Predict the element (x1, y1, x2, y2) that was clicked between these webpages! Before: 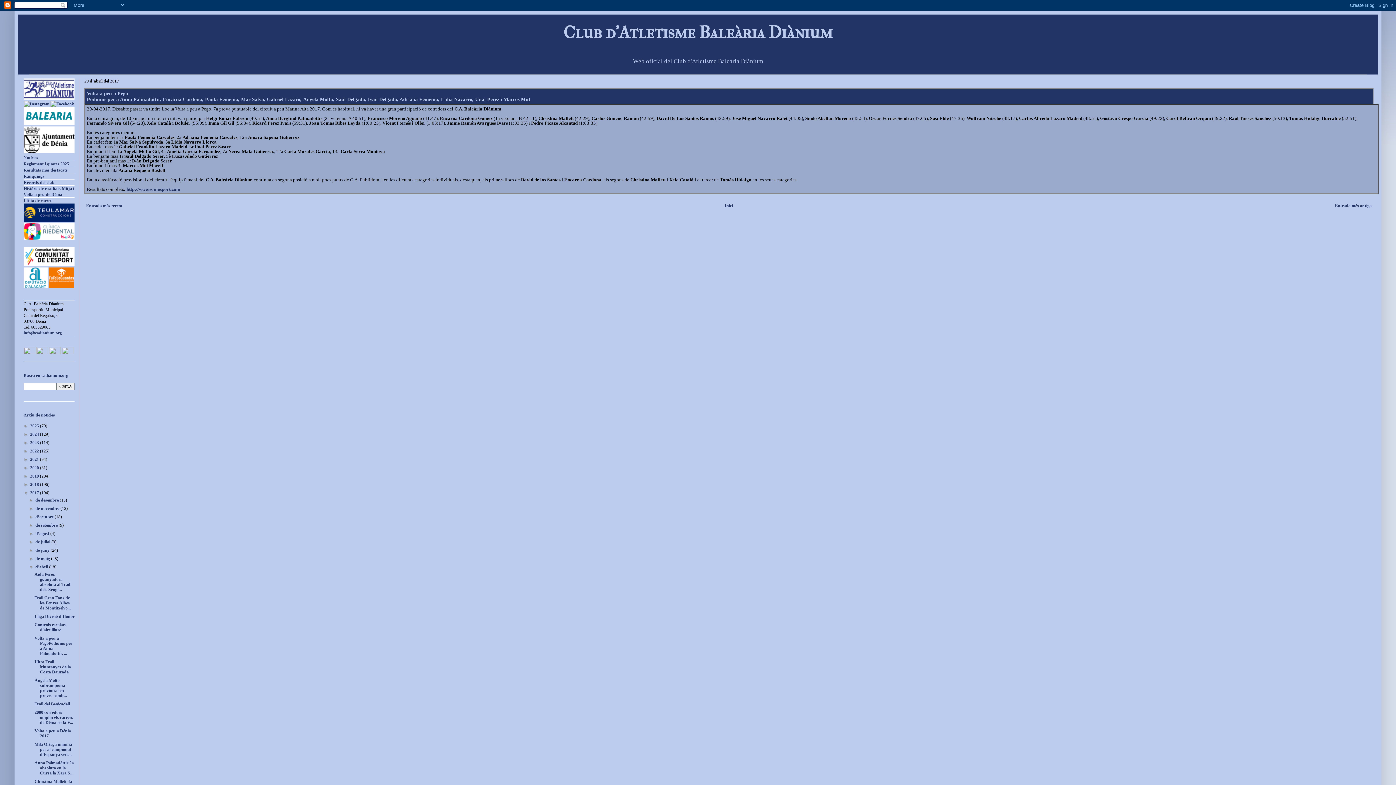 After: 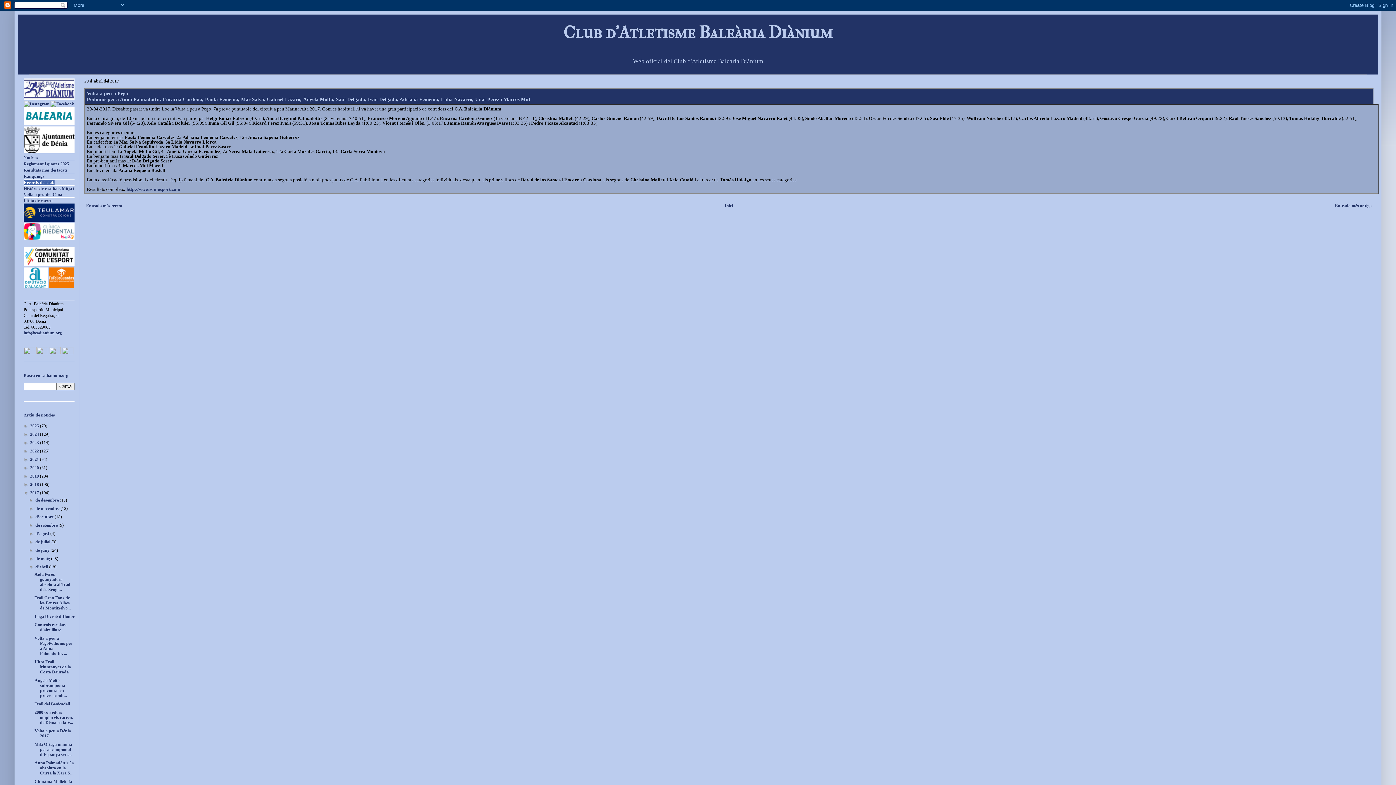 Action: label: Rècords del club bbox: (23, 180, 54, 185)